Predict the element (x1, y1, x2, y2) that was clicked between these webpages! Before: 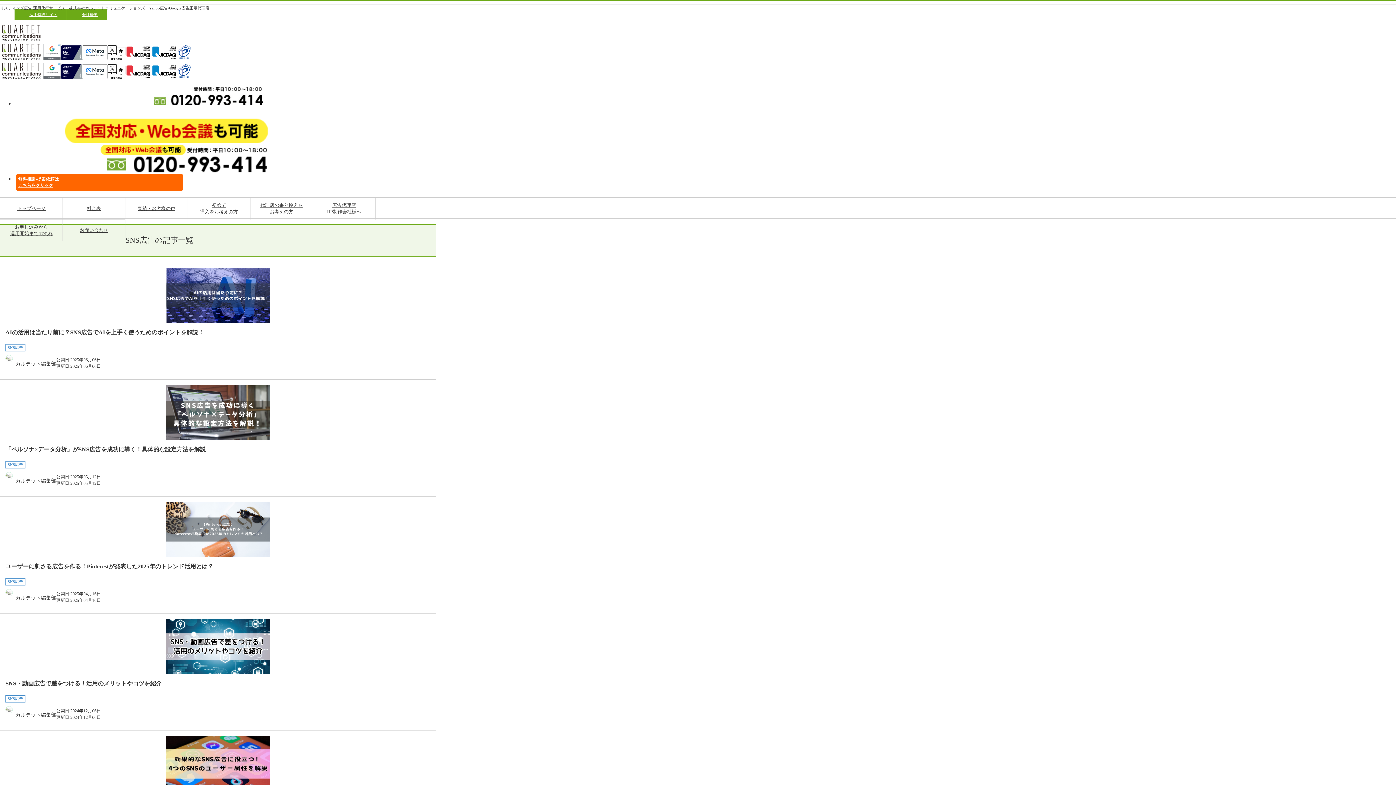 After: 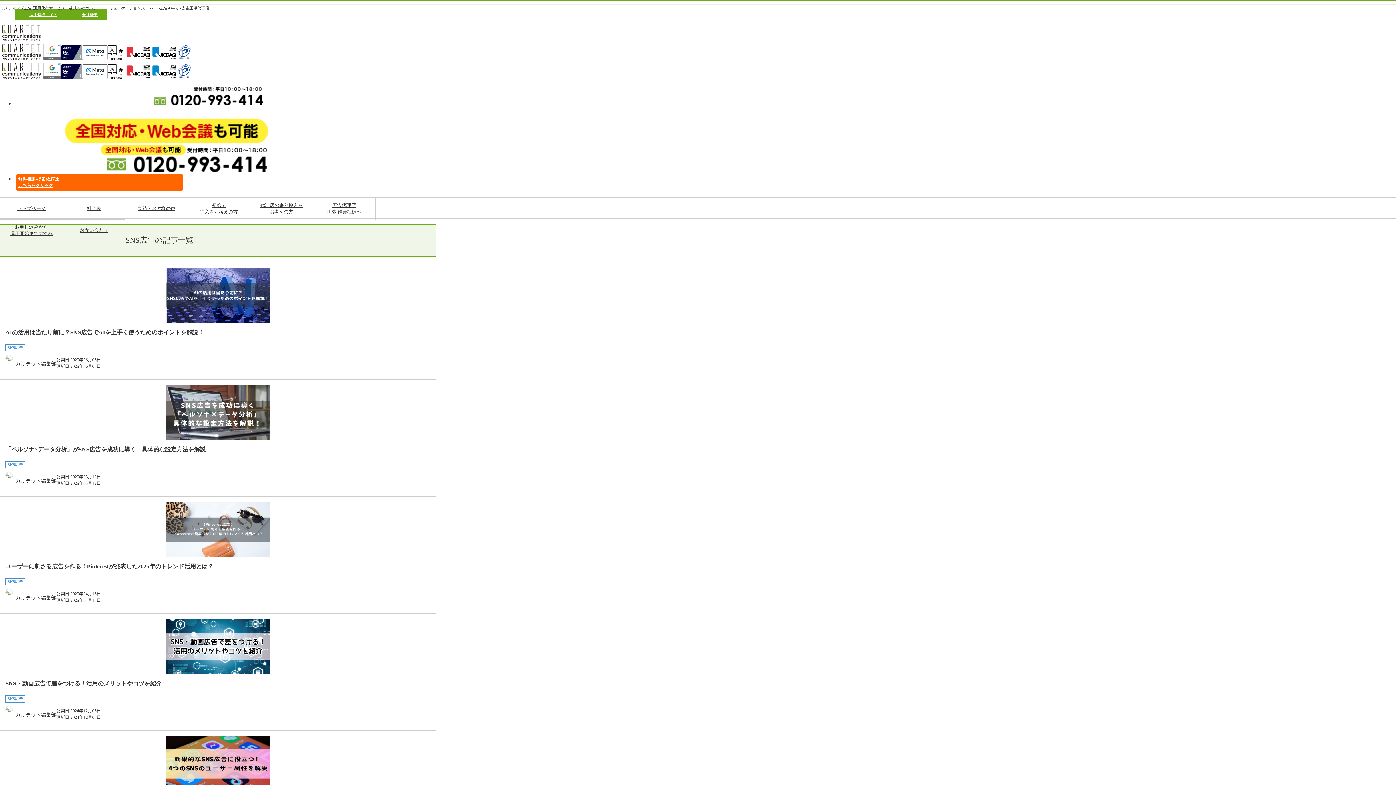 Action: bbox: (42, 62, 61, 81)